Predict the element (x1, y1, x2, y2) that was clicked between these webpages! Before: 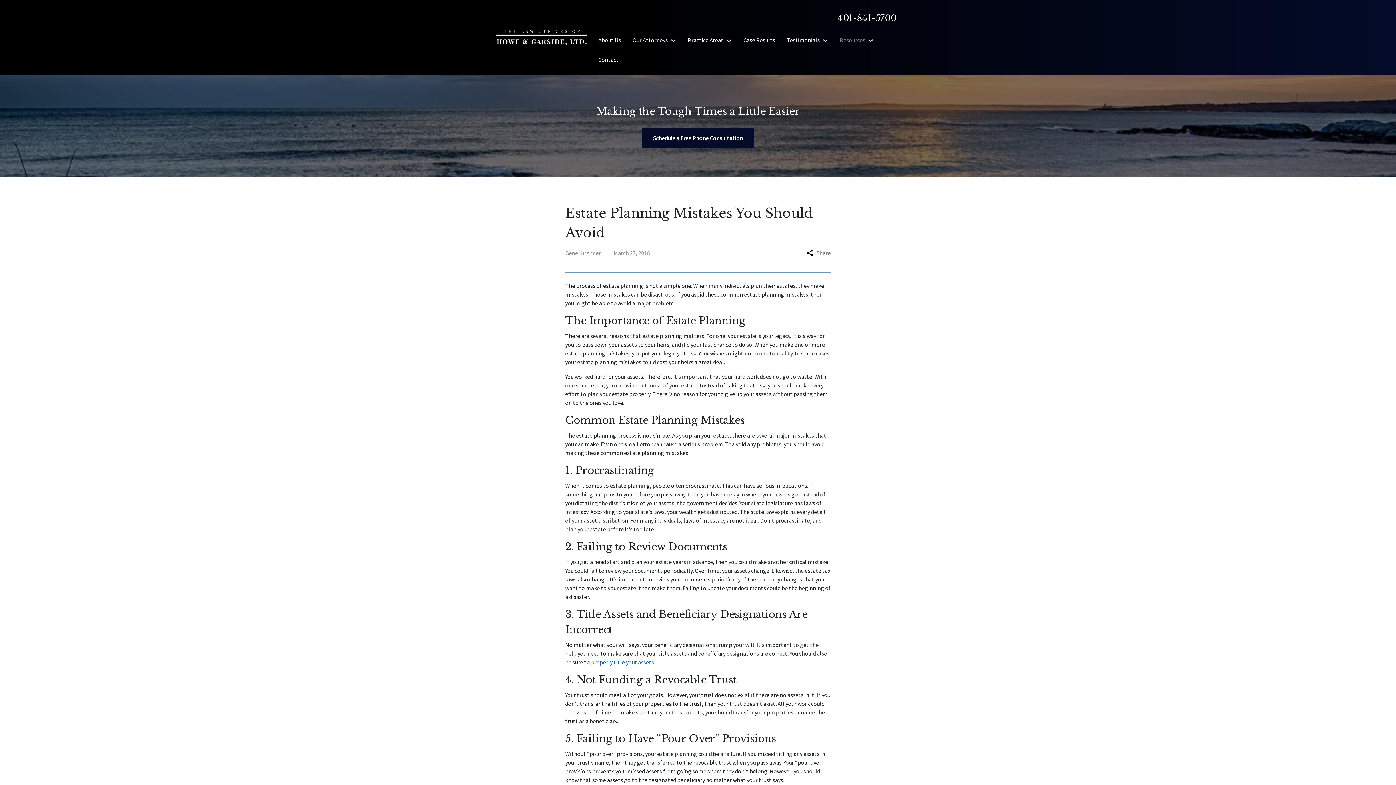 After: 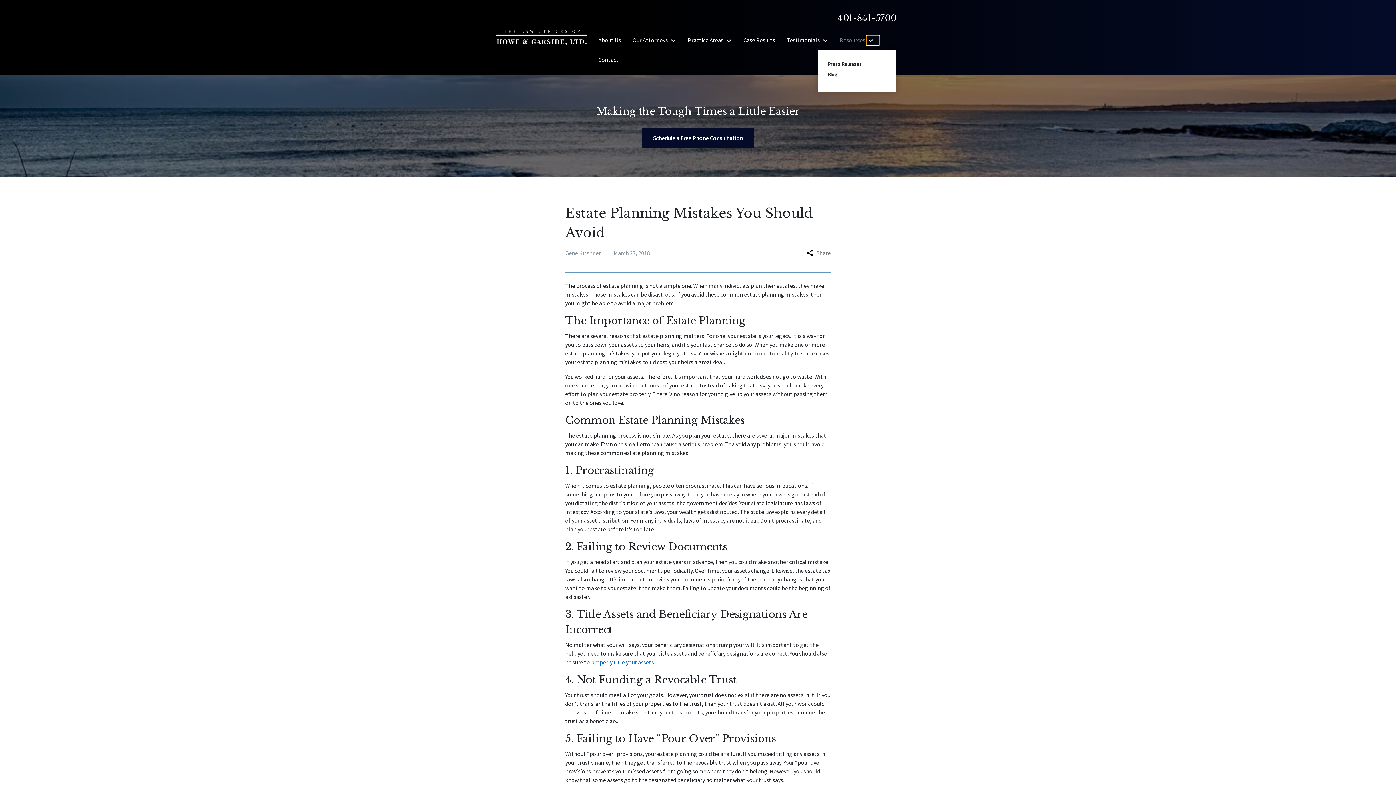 Action: bbox: (866, 35, 879, 45) label: Toggle Dropdown